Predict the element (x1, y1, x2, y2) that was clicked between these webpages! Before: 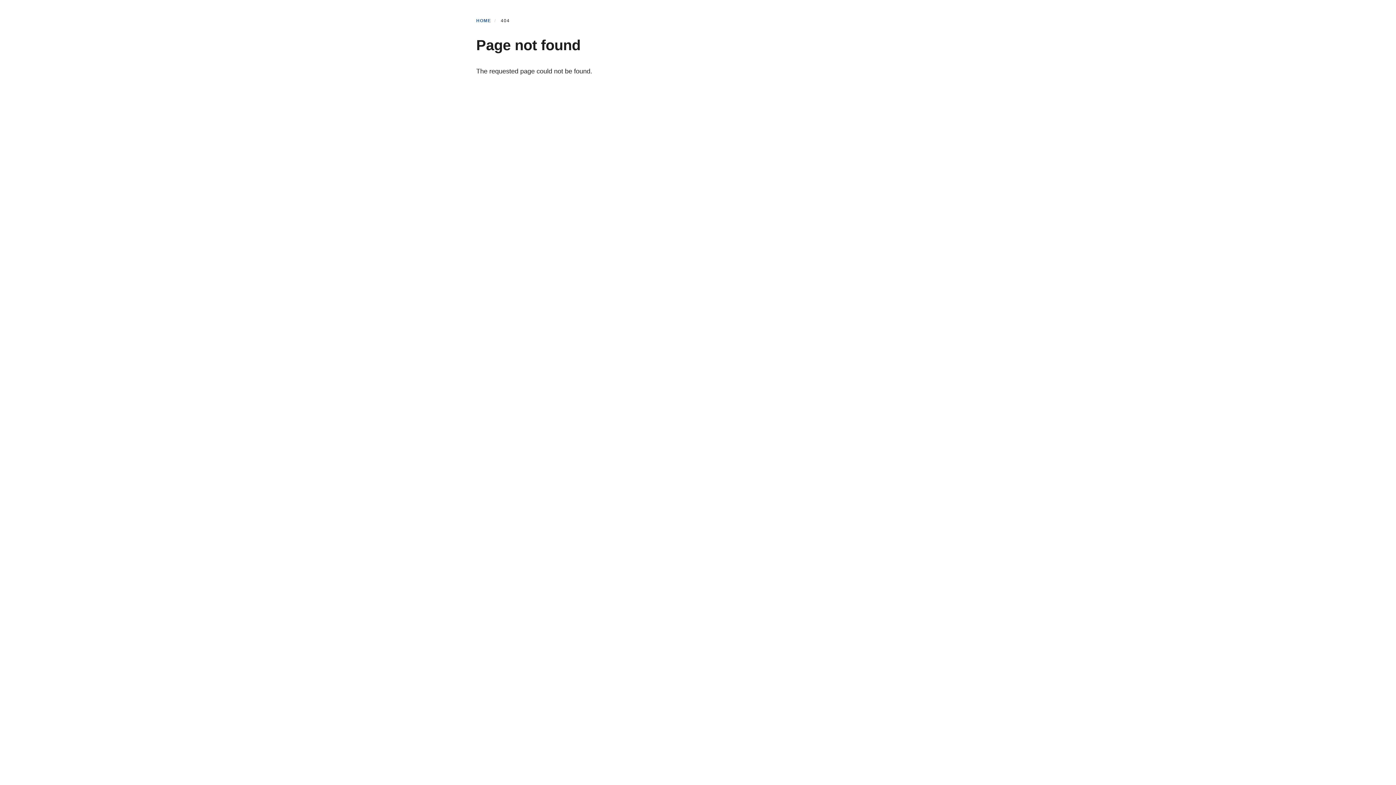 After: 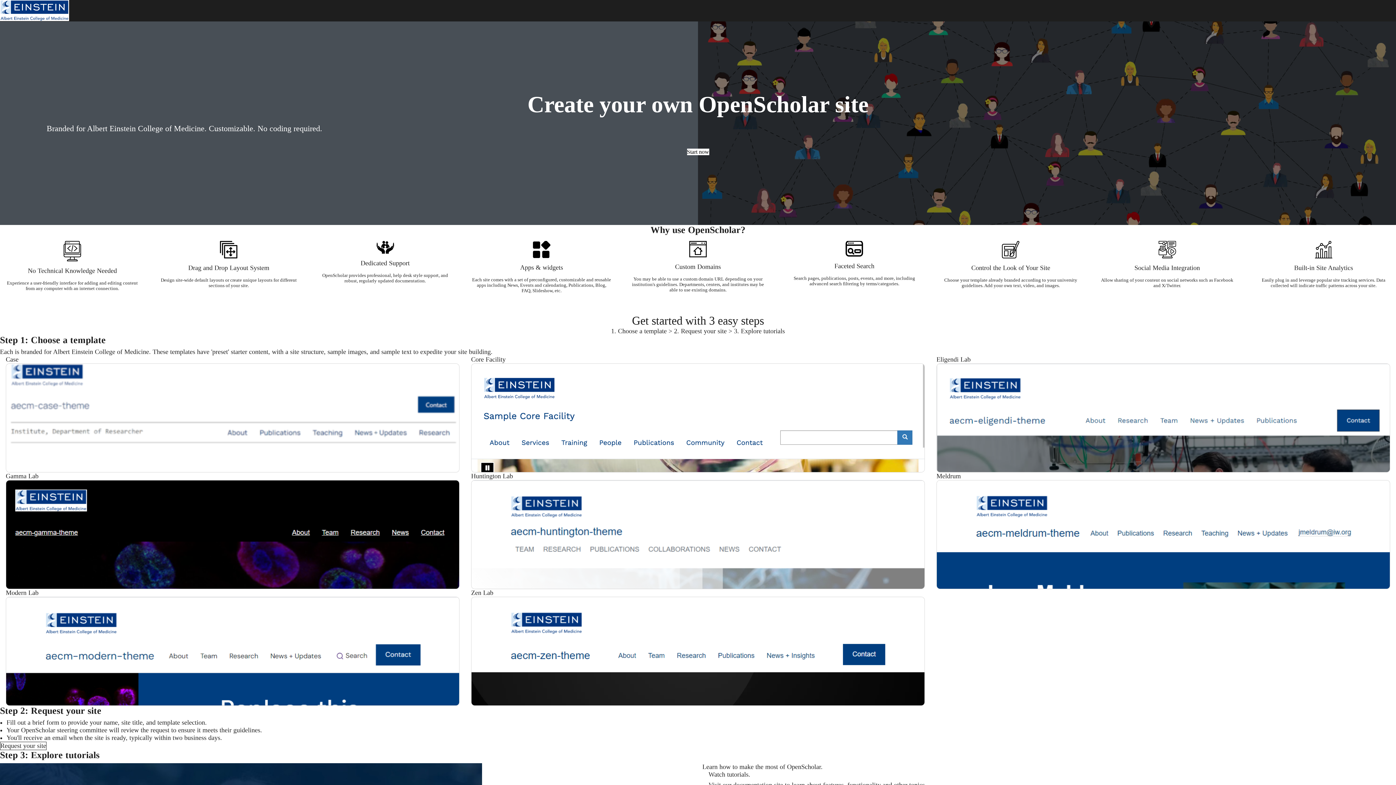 Action: bbox: (476, 18, 491, 23) label: HOME